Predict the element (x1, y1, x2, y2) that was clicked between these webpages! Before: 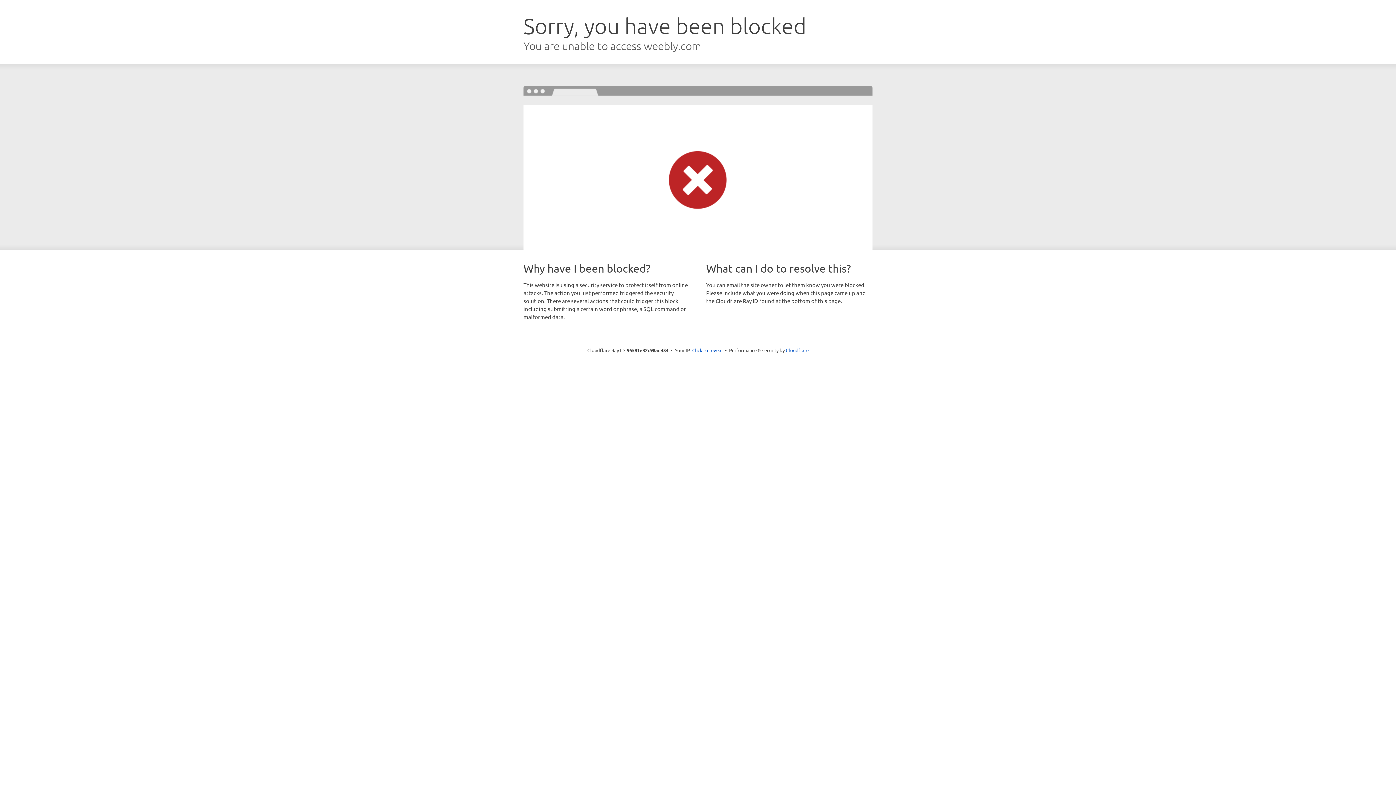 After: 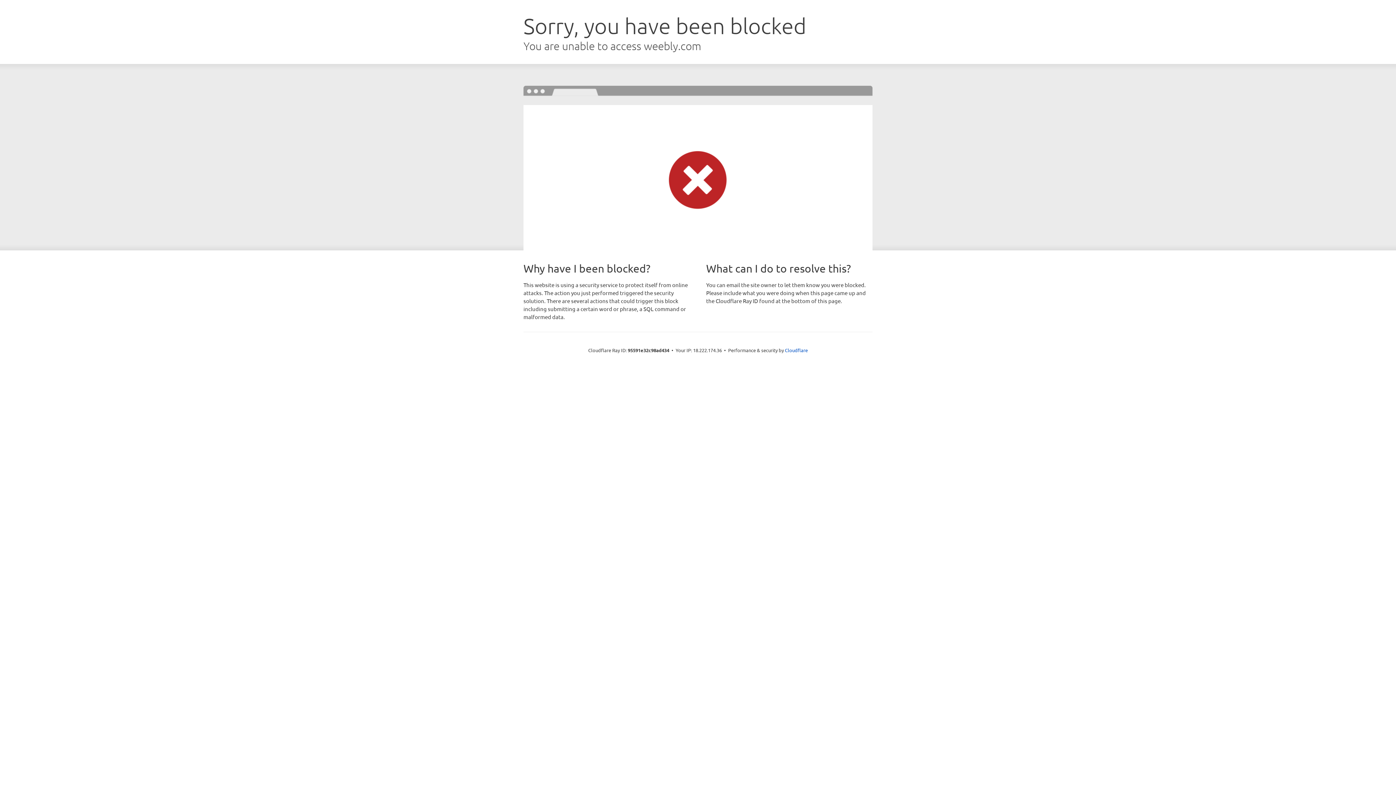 Action: bbox: (692, 346, 722, 353) label: Click to reveal